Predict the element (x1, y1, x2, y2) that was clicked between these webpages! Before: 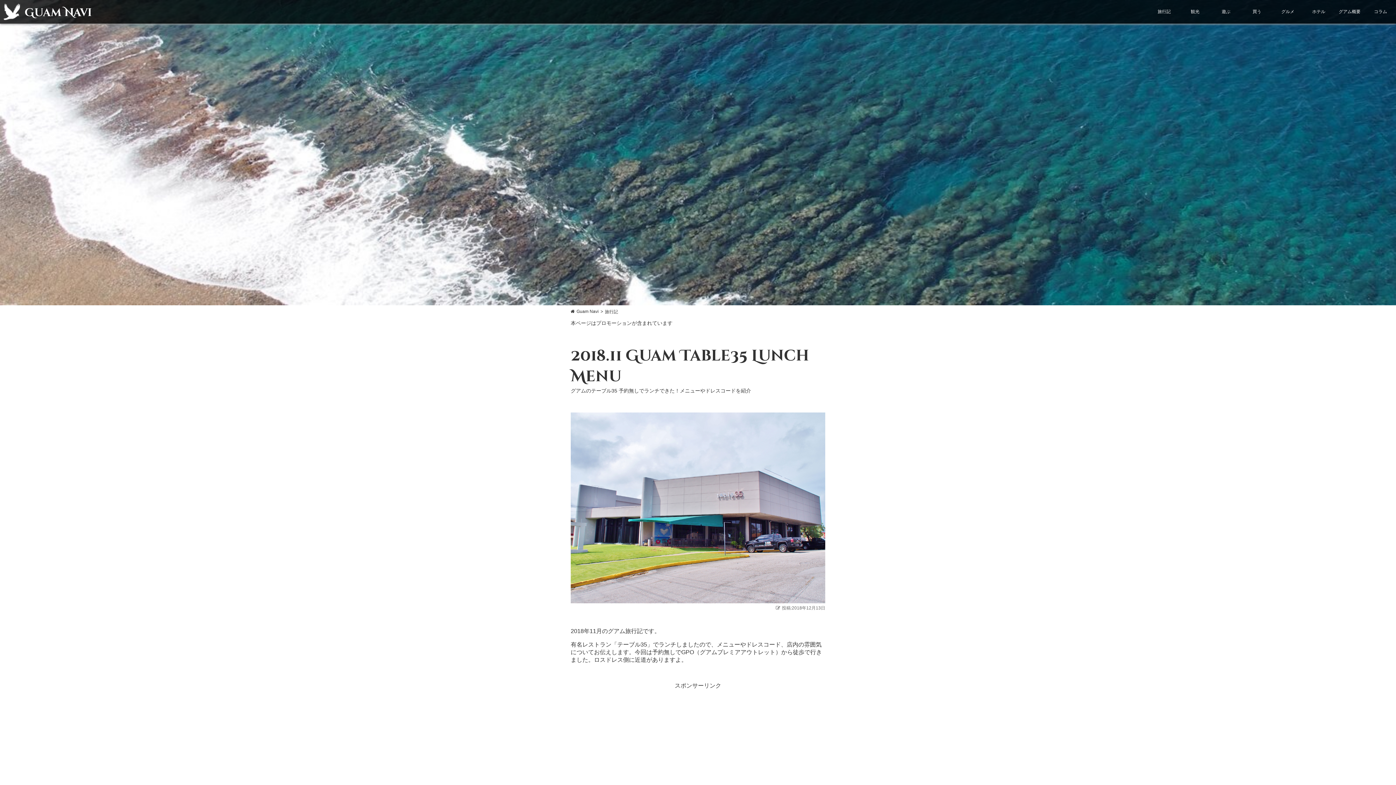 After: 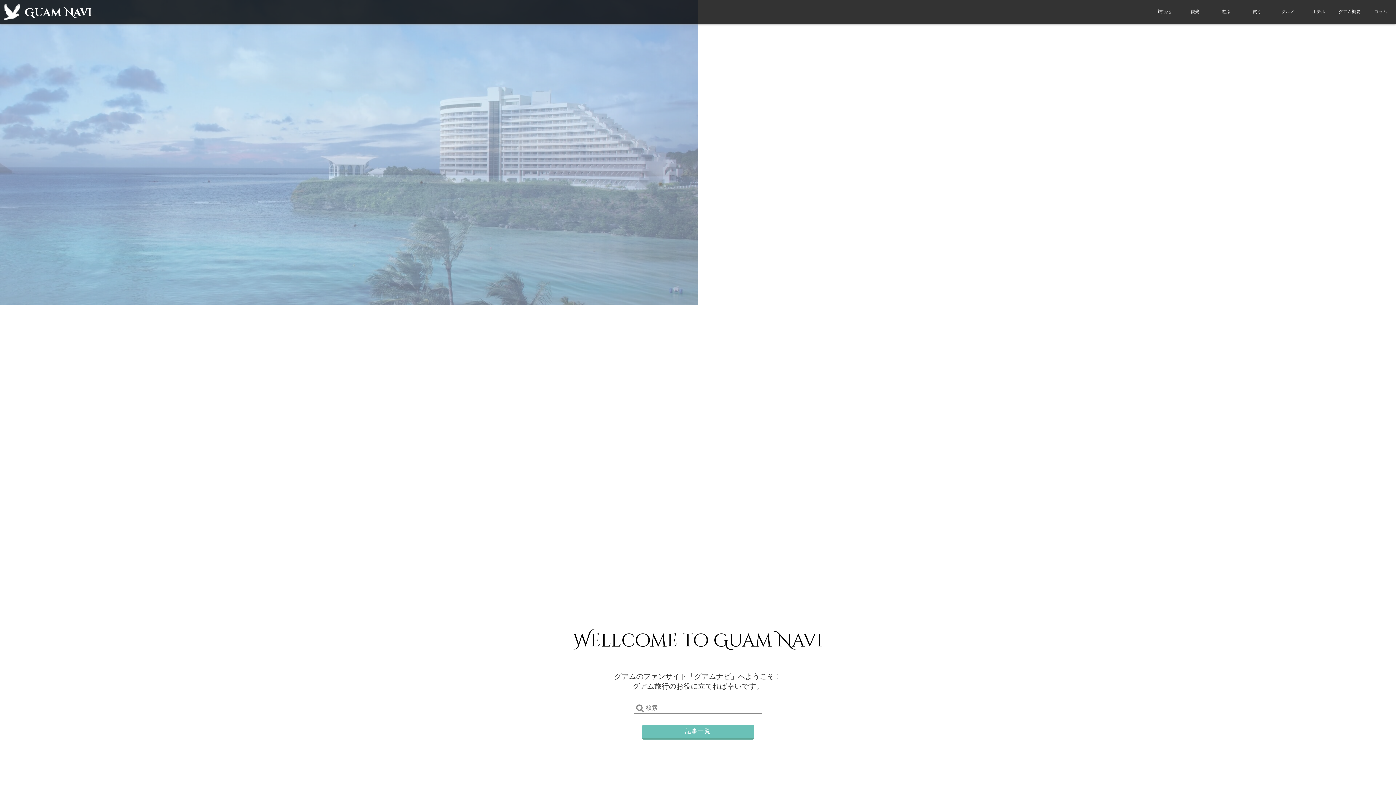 Action: bbox: (570, 309, 598, 314) label: Guam Navi